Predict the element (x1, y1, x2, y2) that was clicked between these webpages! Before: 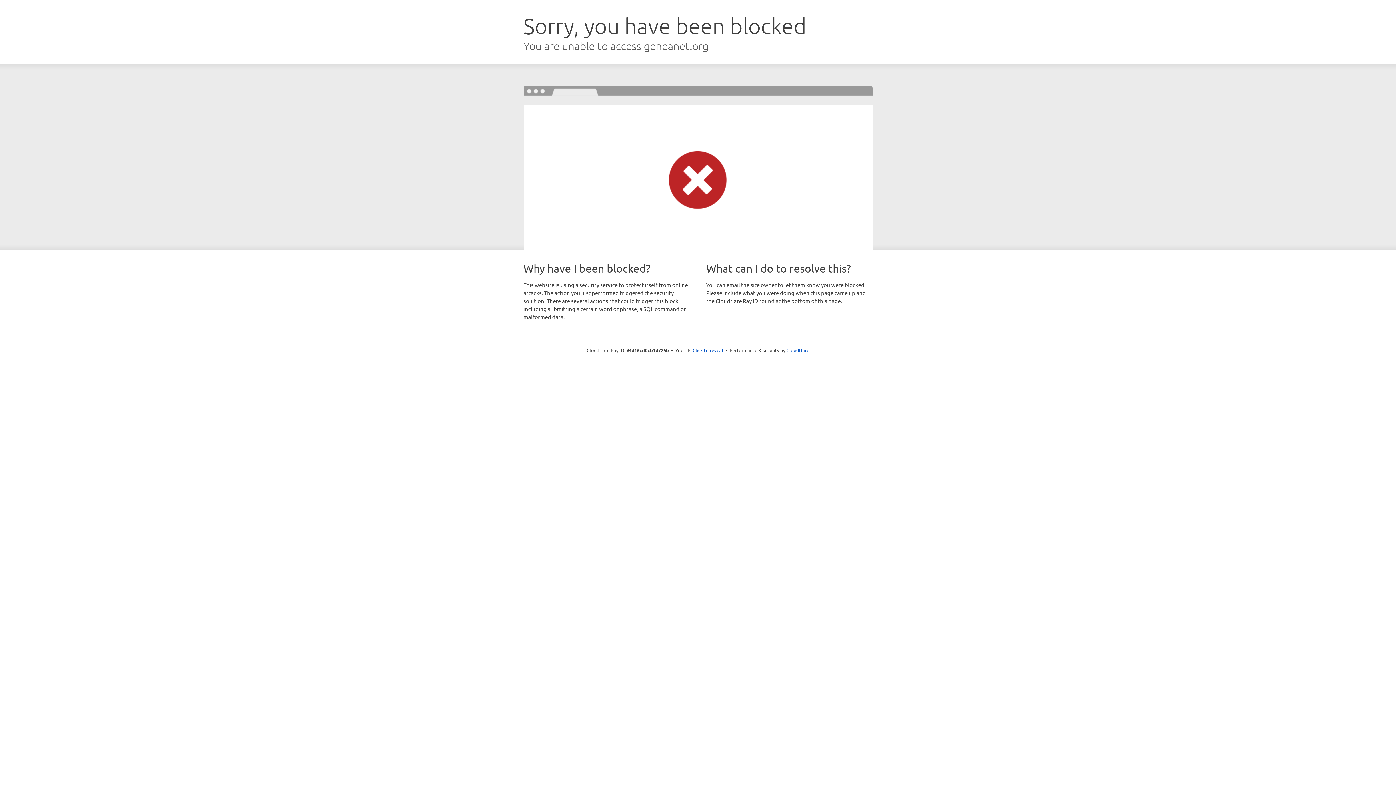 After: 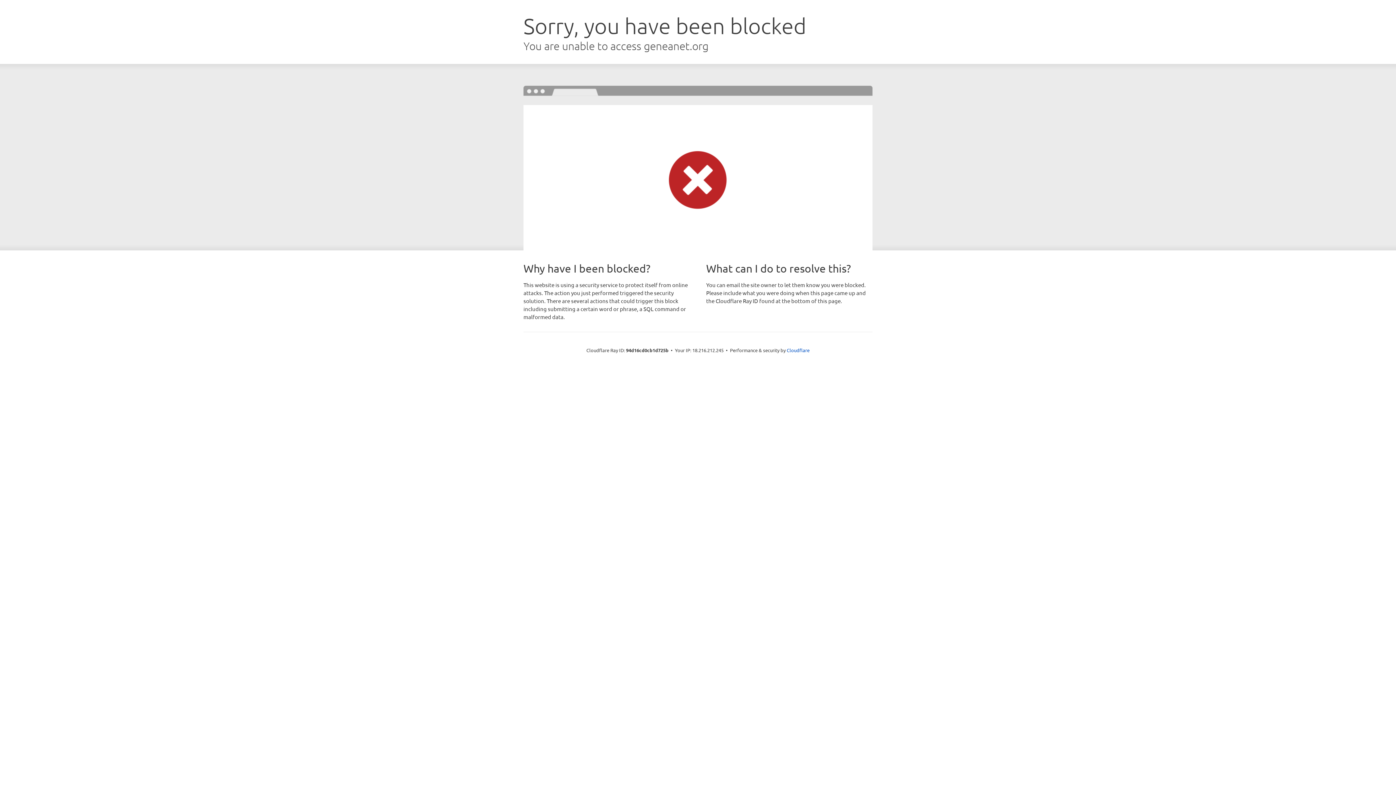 Action: label: Click to reveal bbox: (692, 346, 723, 353)